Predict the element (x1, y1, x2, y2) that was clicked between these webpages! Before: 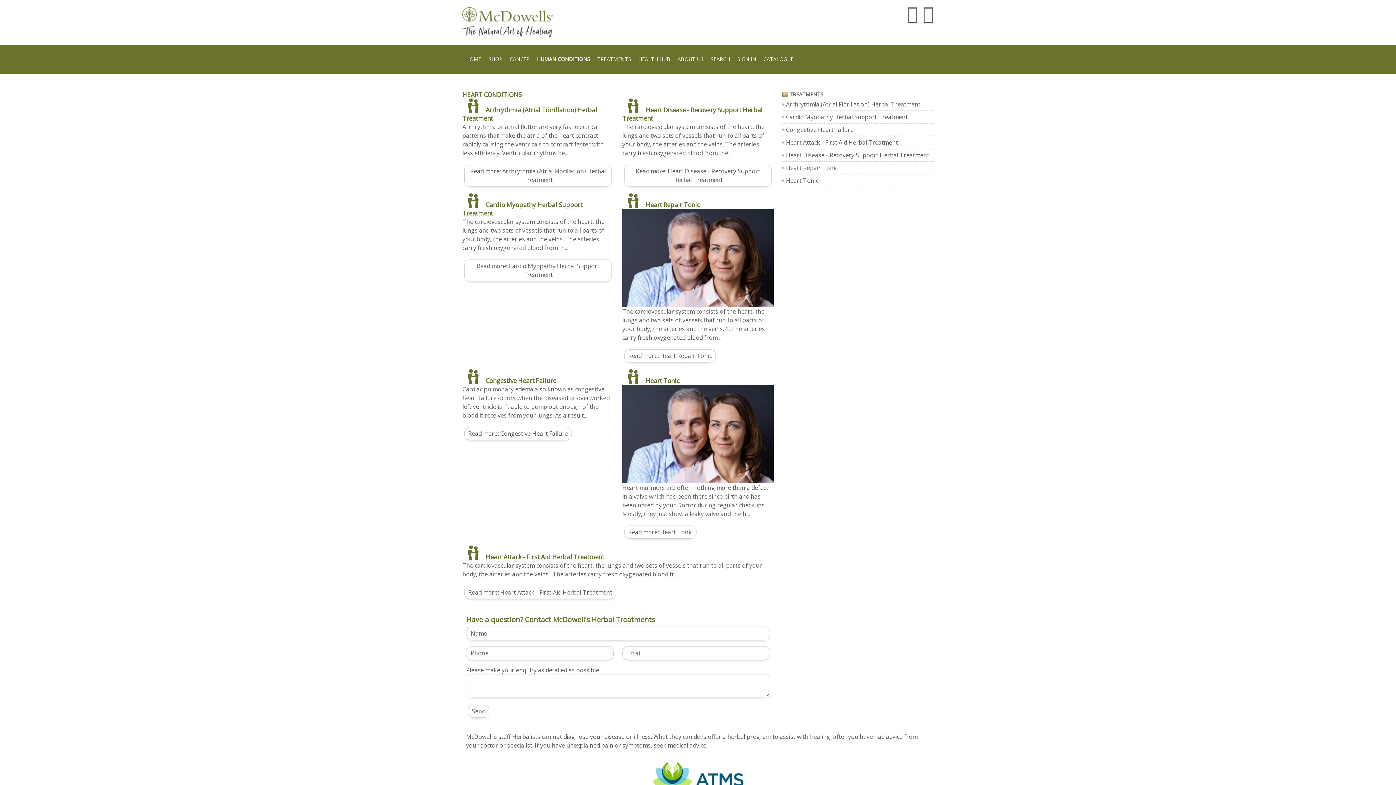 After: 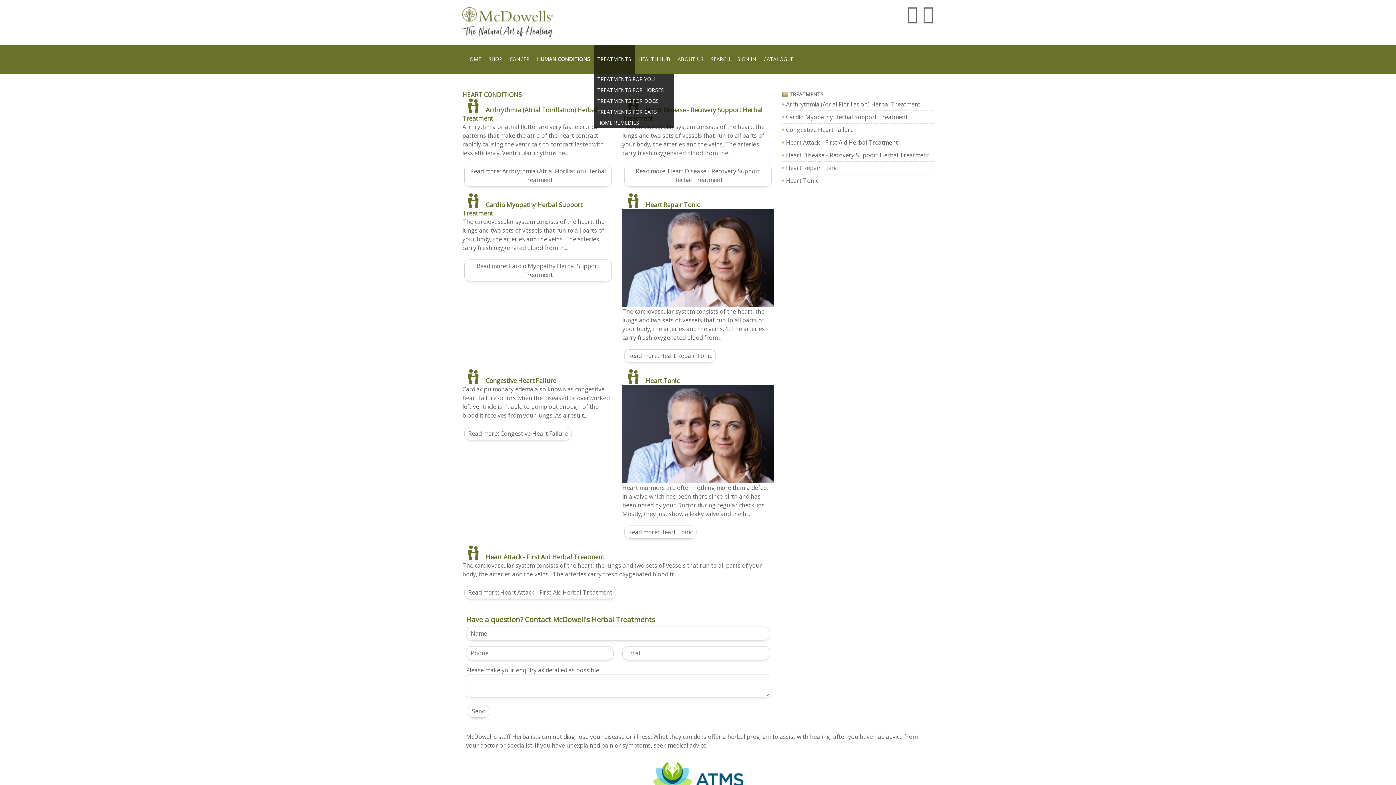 Action: bbox: (593, 44, 634, 73) label: TREATMENTS